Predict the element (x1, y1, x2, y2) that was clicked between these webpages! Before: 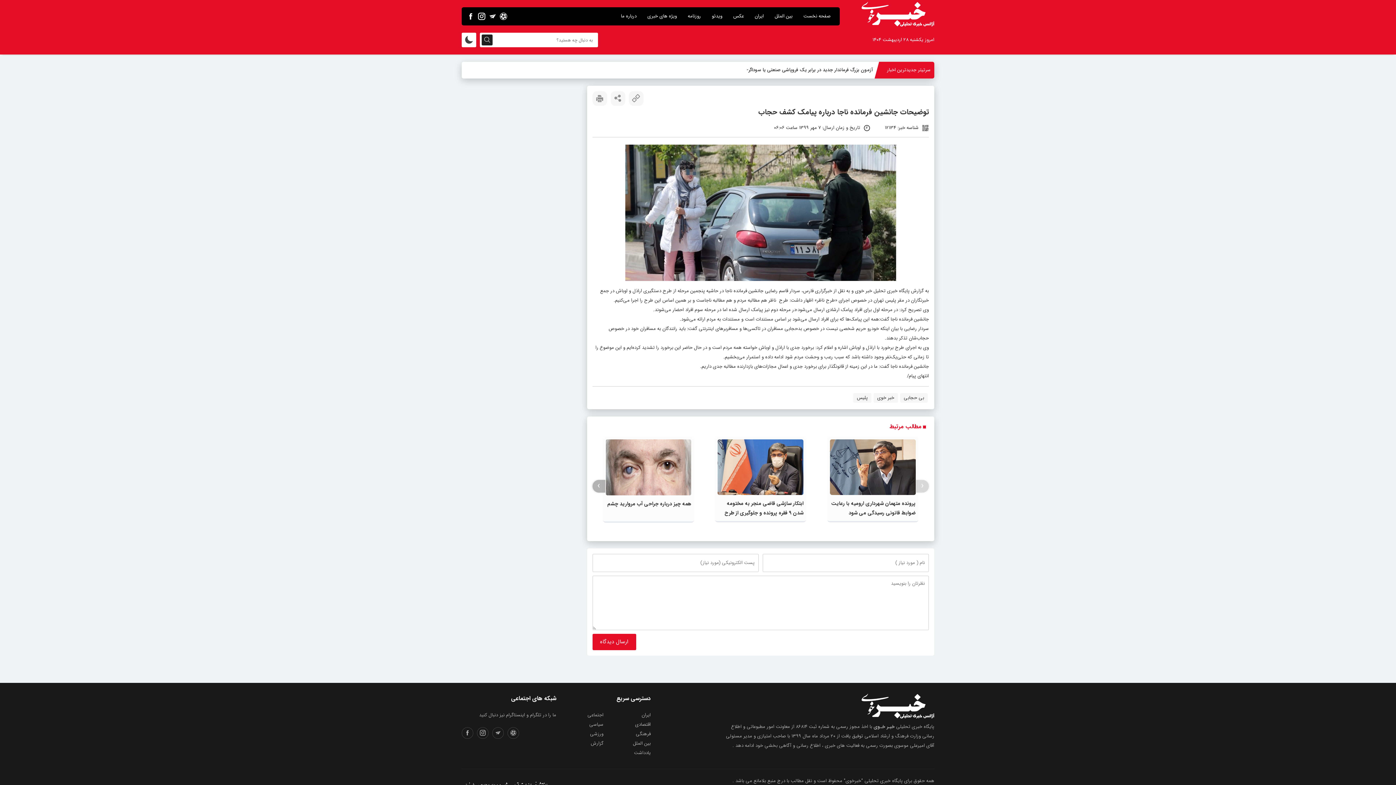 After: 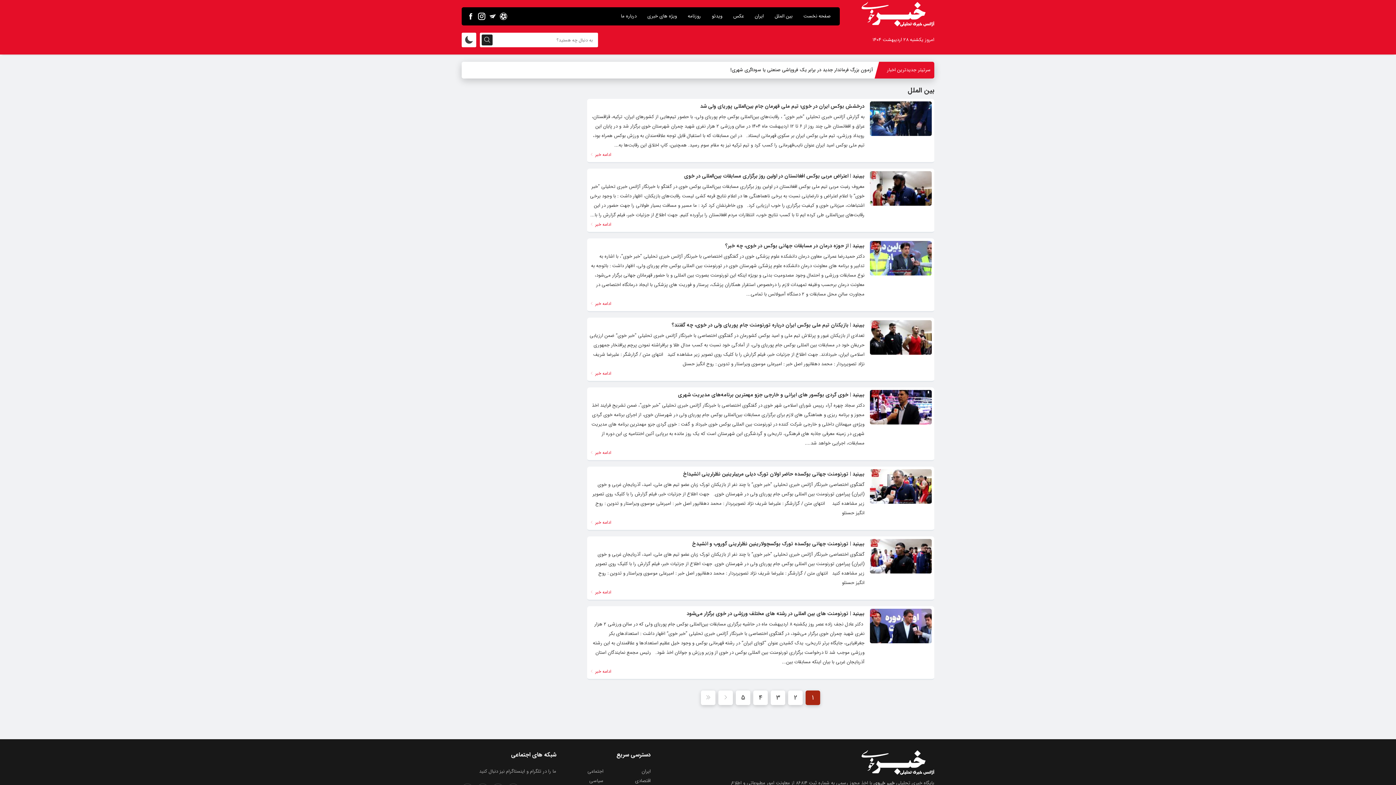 Action: label: بین الملل bbox: (769, 11, 798, 21)